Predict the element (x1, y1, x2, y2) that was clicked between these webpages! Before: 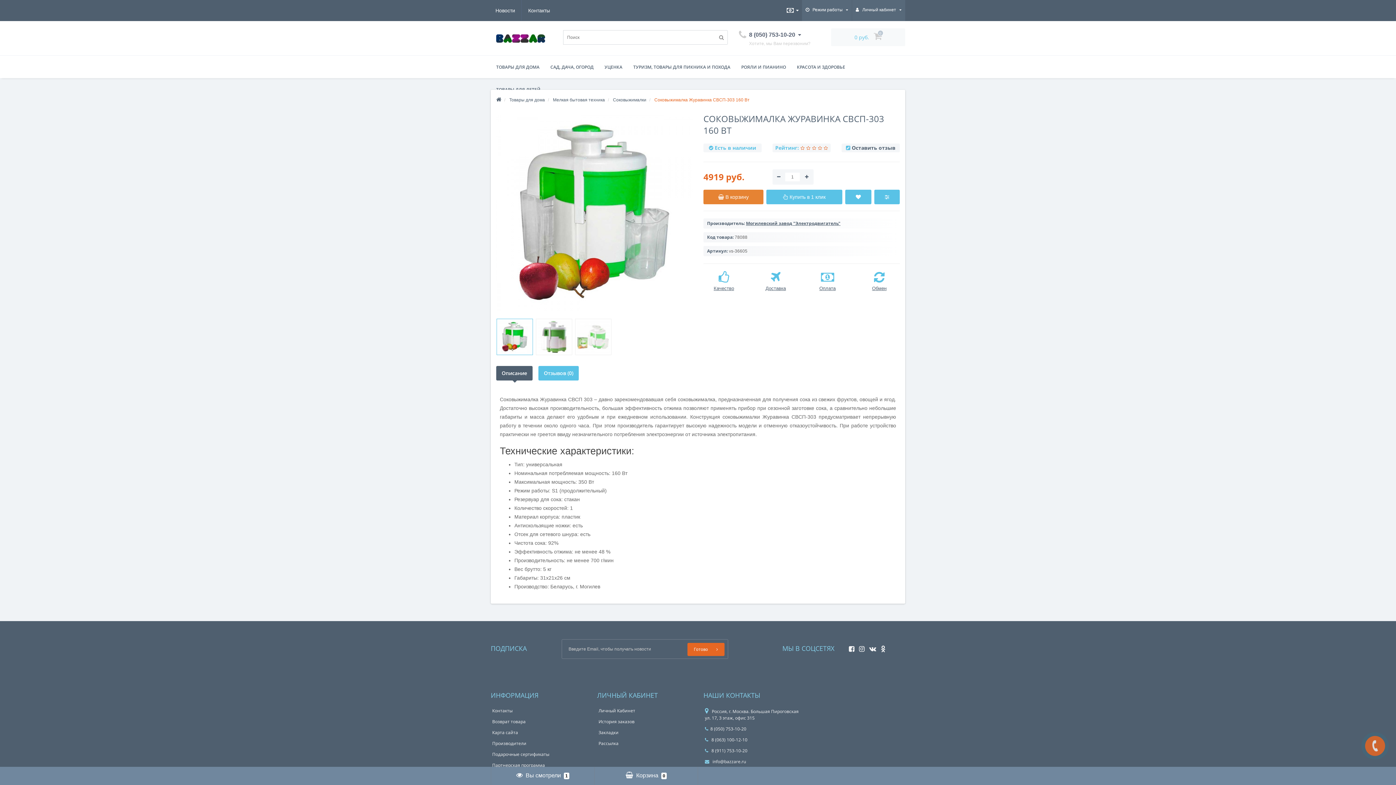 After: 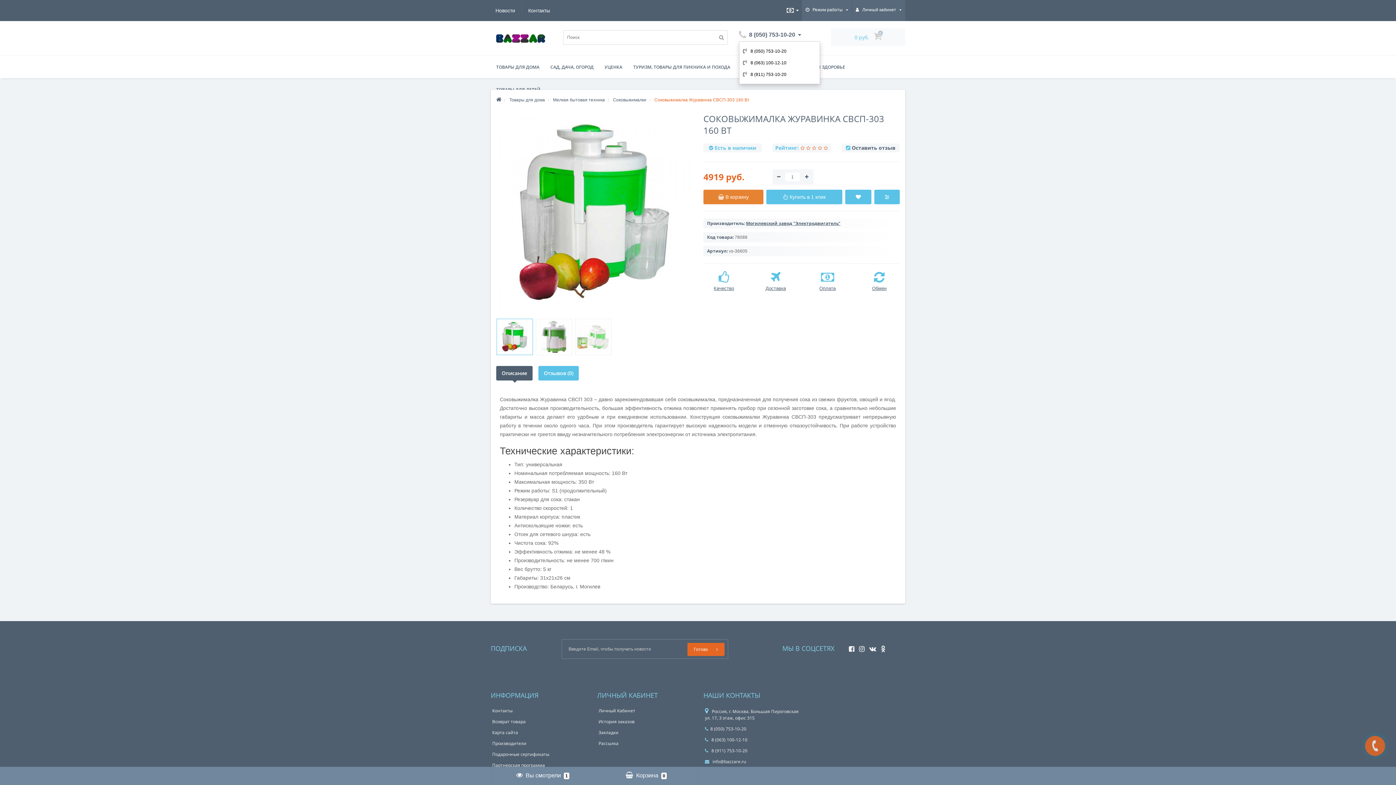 Action: label:  8 (050) 753-10-20  bbox: (739, 31, 801, 37)